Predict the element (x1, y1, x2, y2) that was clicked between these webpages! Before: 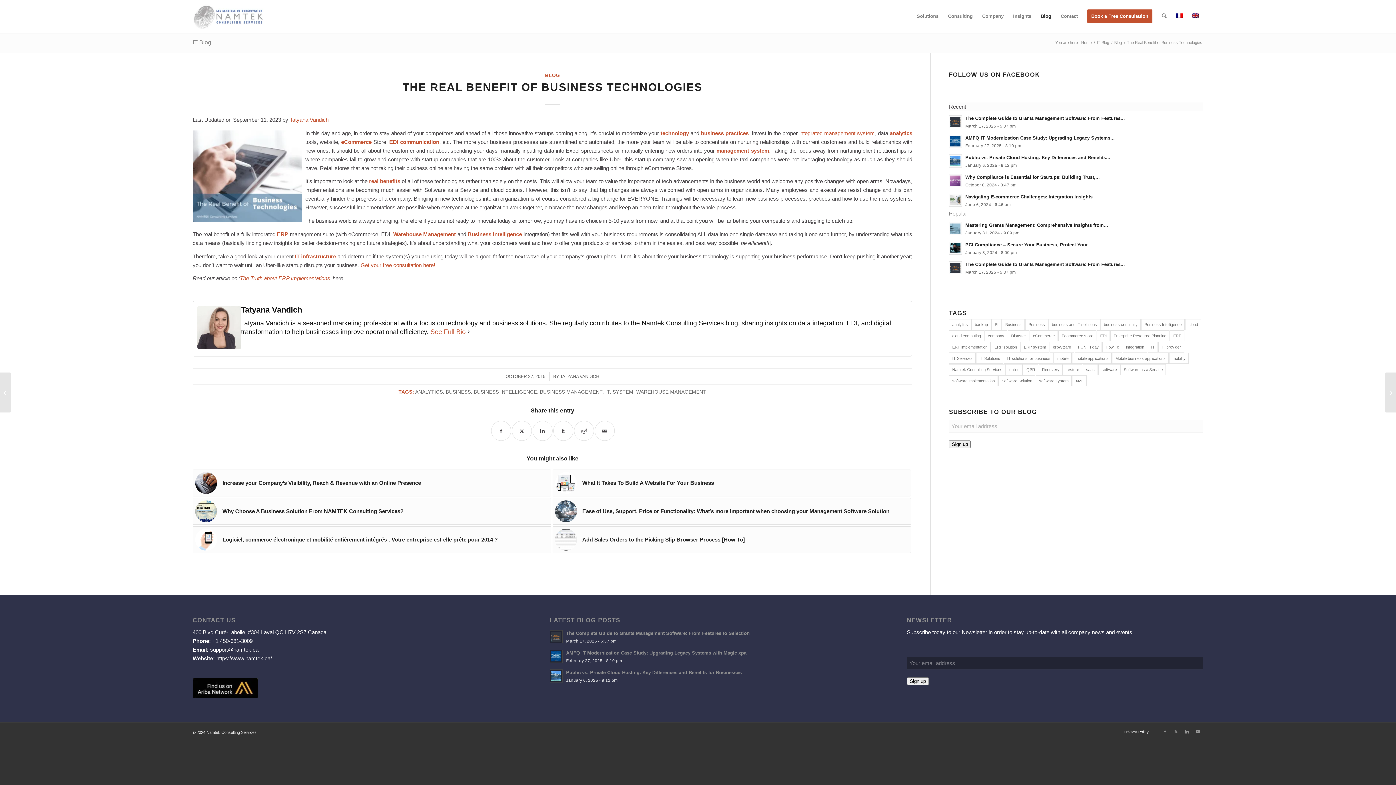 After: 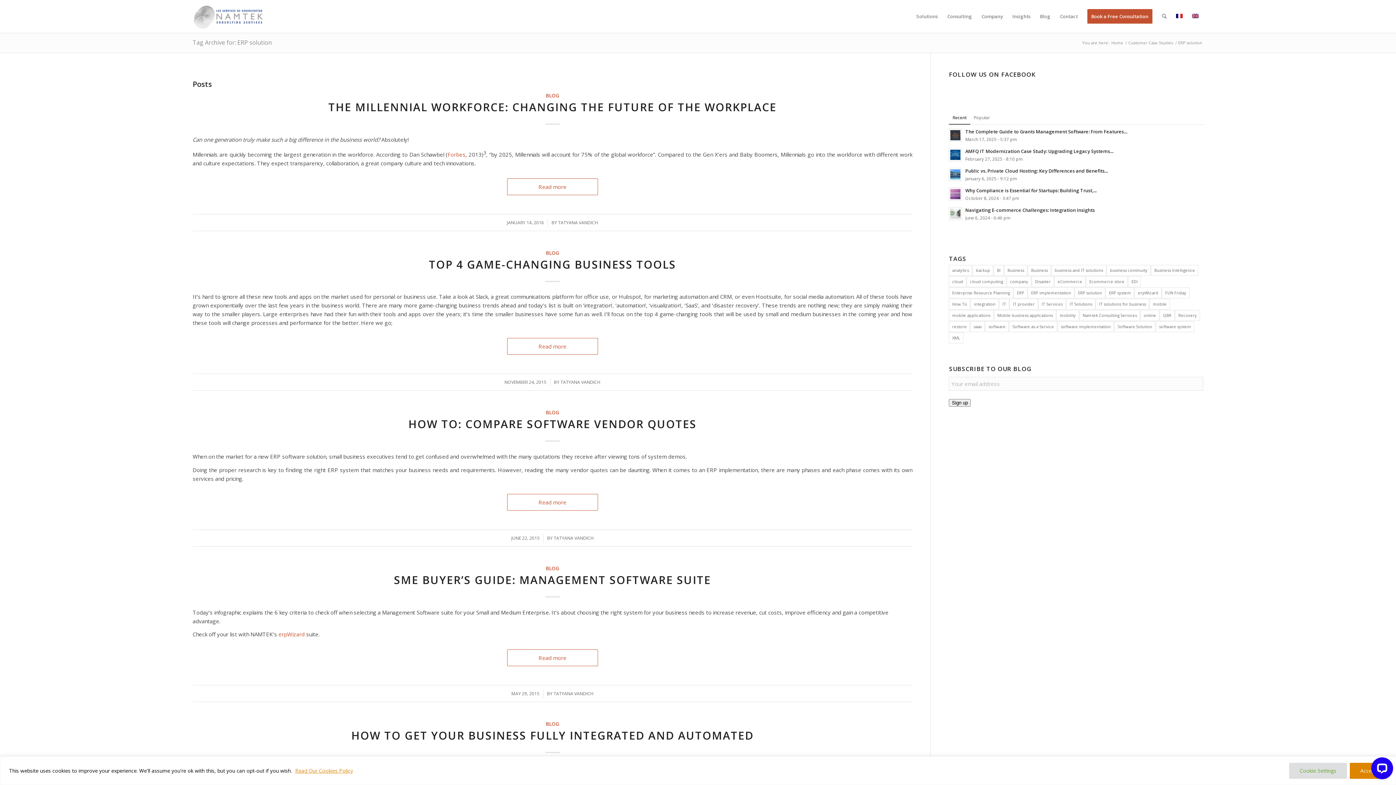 Action: bbox: (991, 341, 1020, 352) label: ERP solution (13 items)